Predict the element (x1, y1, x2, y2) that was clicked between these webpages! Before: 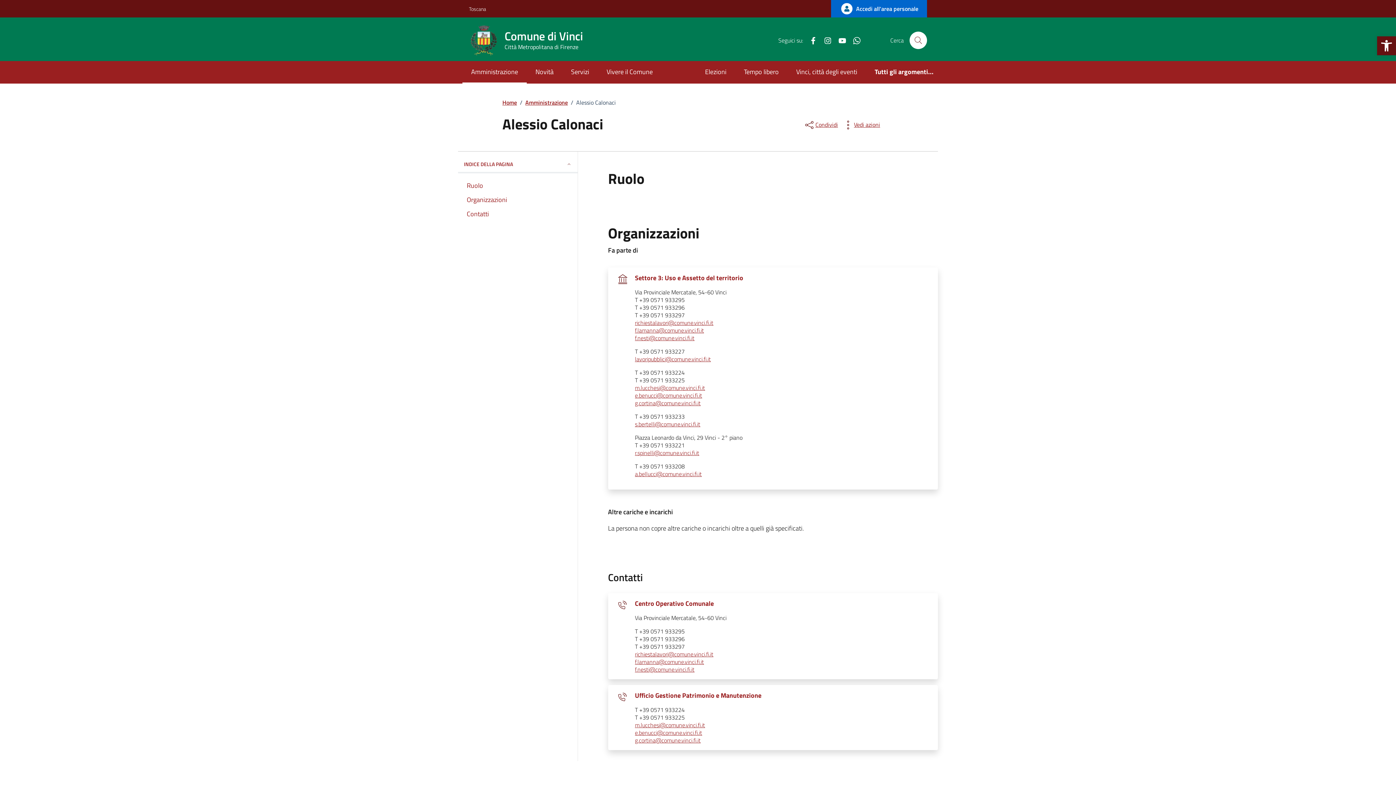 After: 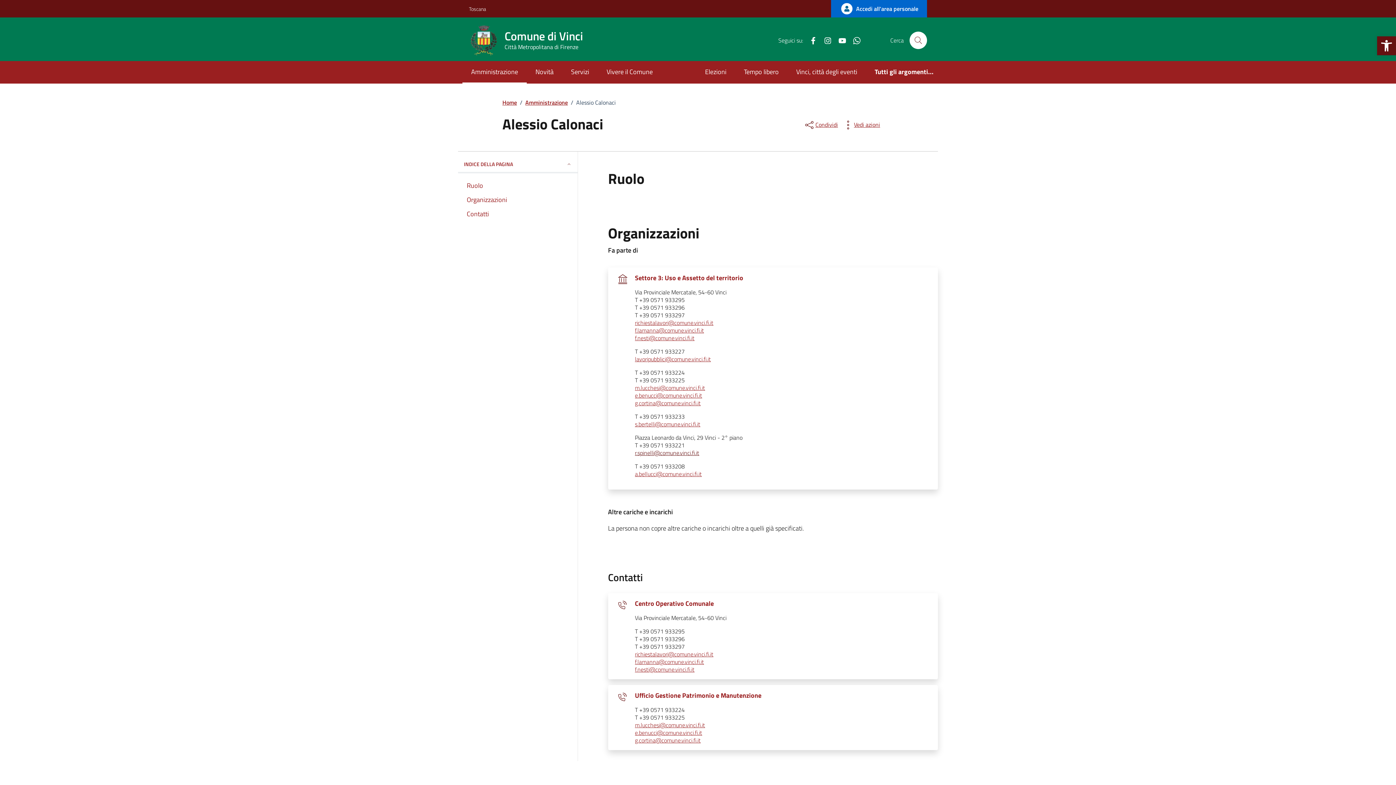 Action: label: invia un'email a r.spinelli@comune.vinci.fi.it bbox: (635, 449, 699, 457)